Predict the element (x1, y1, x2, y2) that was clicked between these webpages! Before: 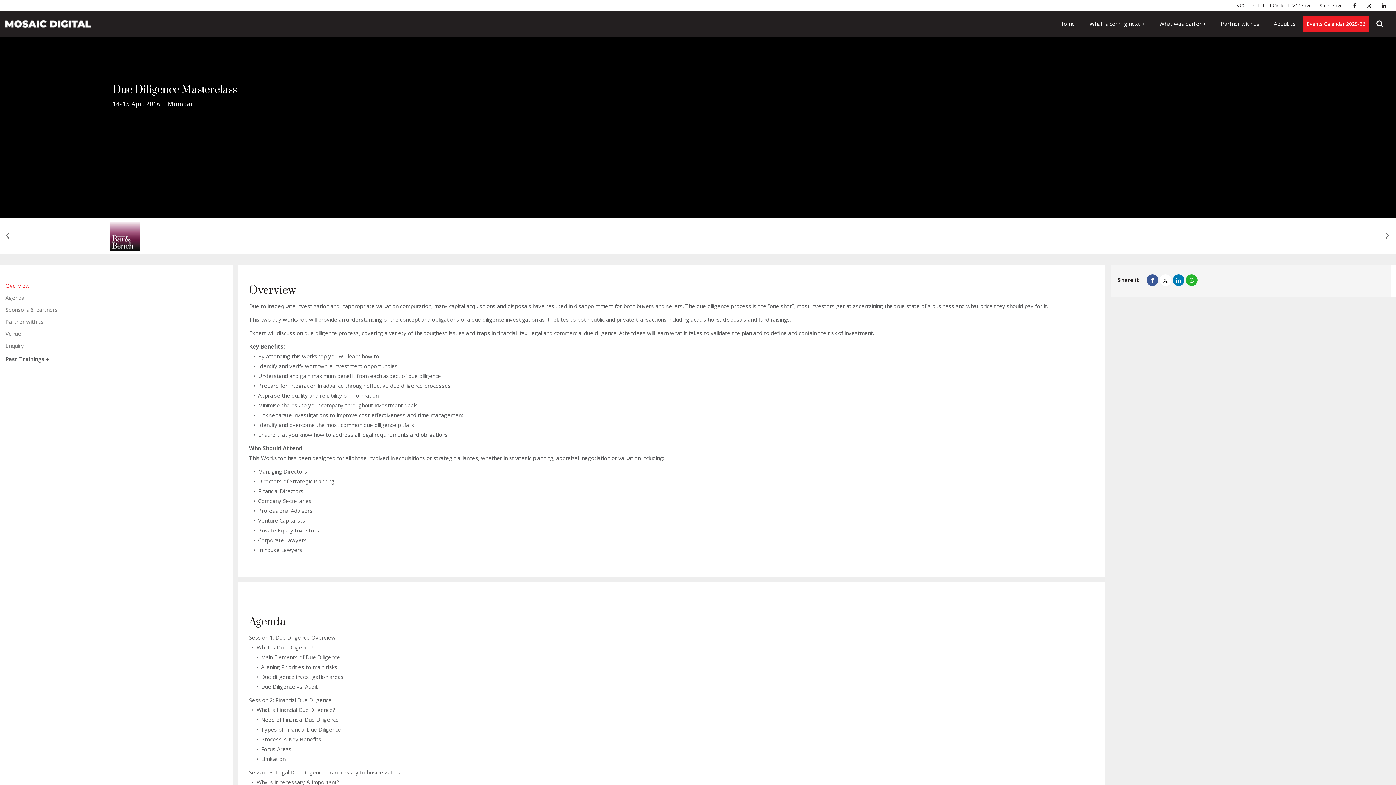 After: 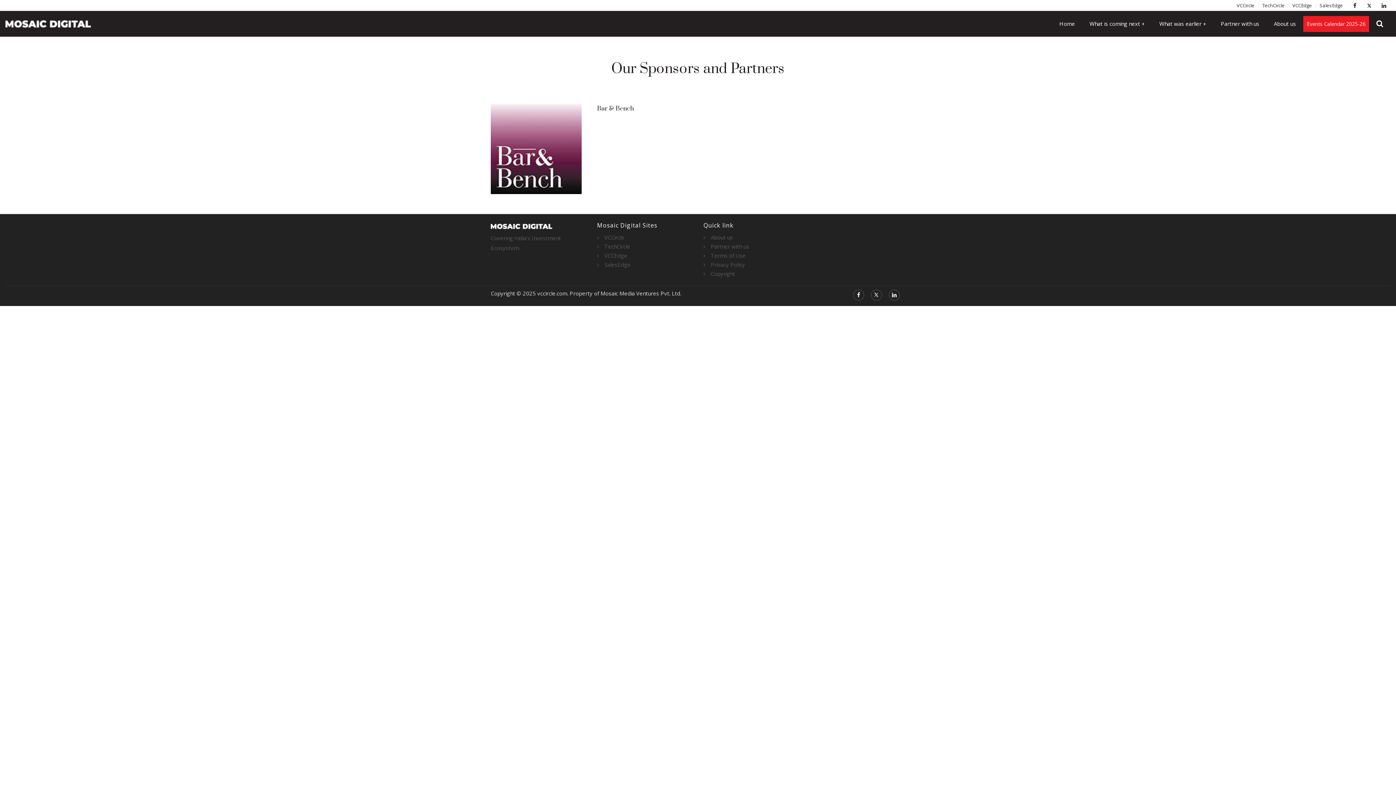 Action: bbox: (106, 232, 143, 239)